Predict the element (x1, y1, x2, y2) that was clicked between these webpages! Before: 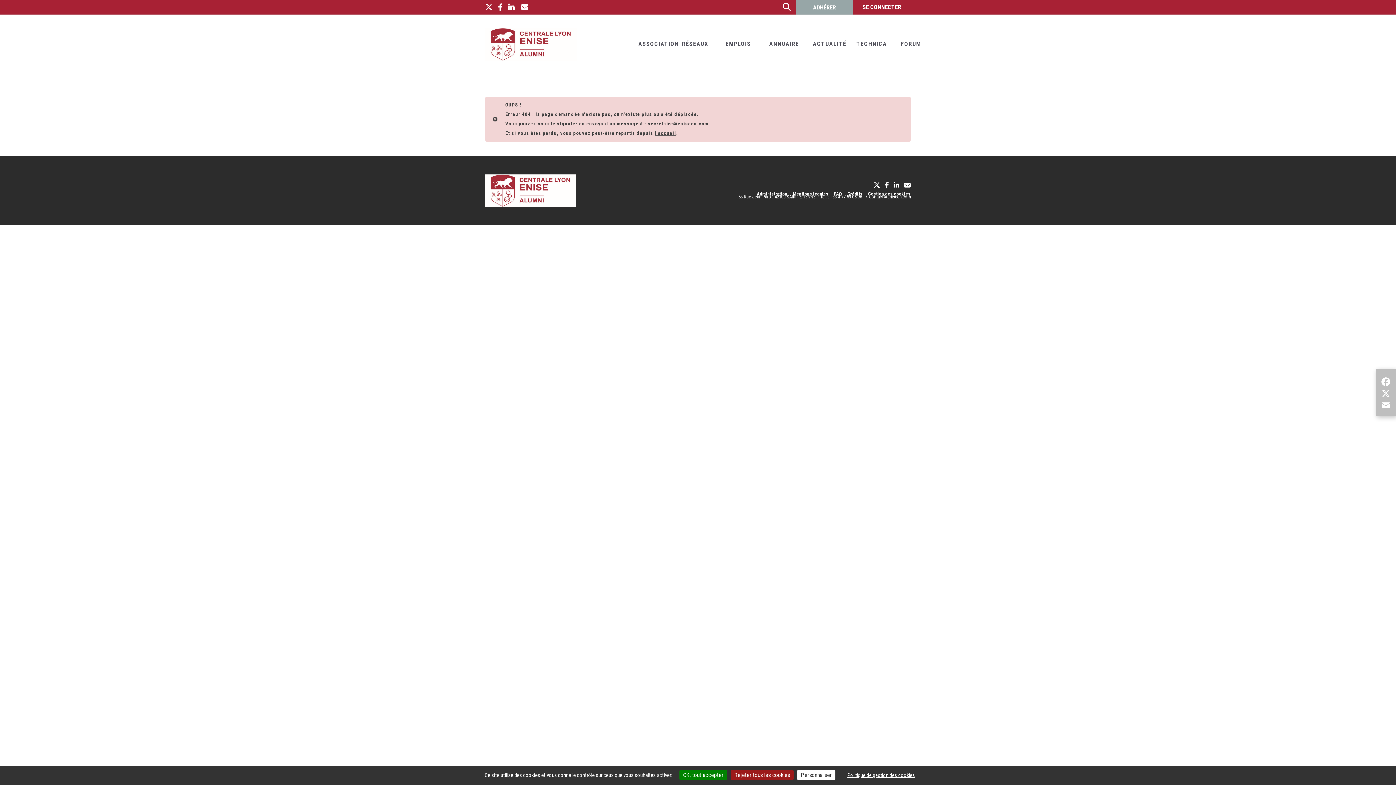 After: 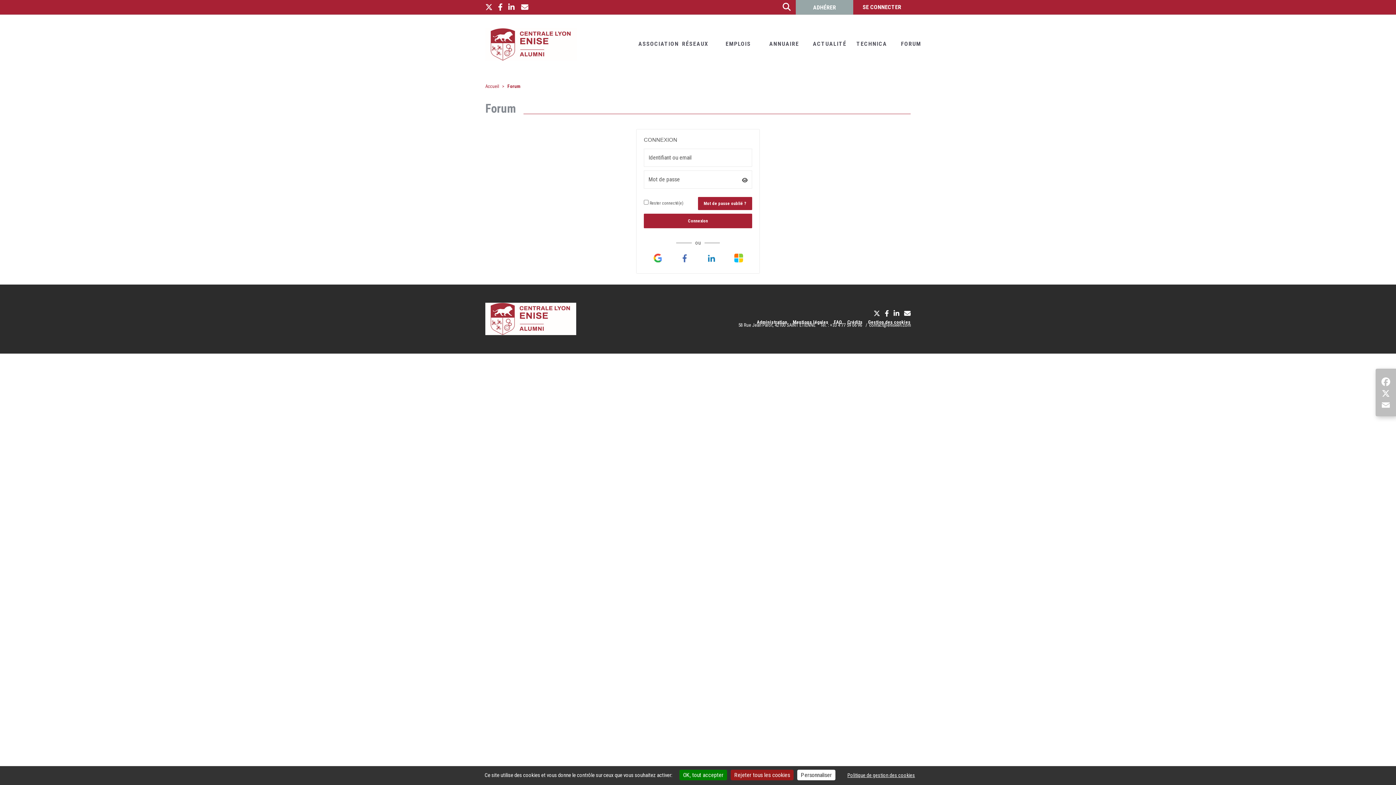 Action: label: FORUM bbox: (890, 34, 932, 53)